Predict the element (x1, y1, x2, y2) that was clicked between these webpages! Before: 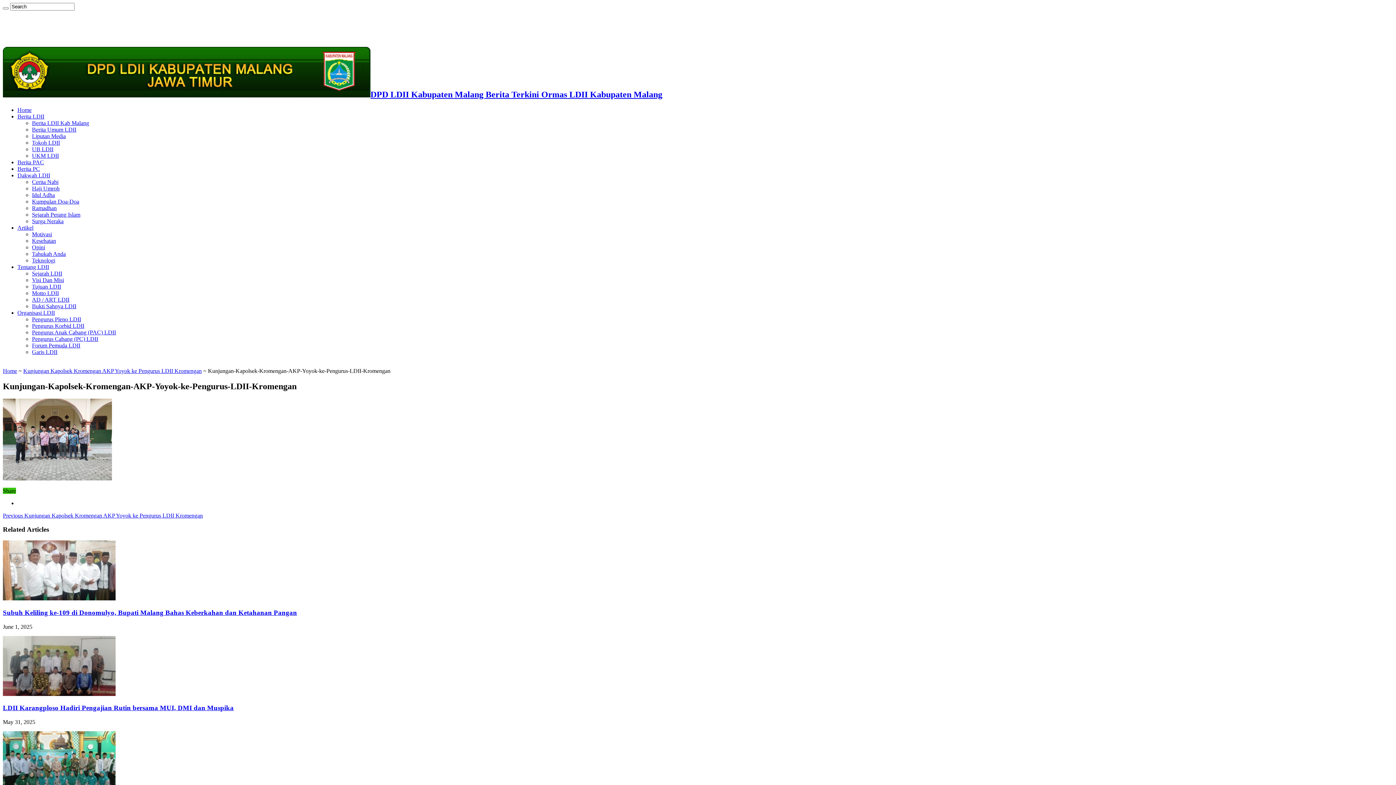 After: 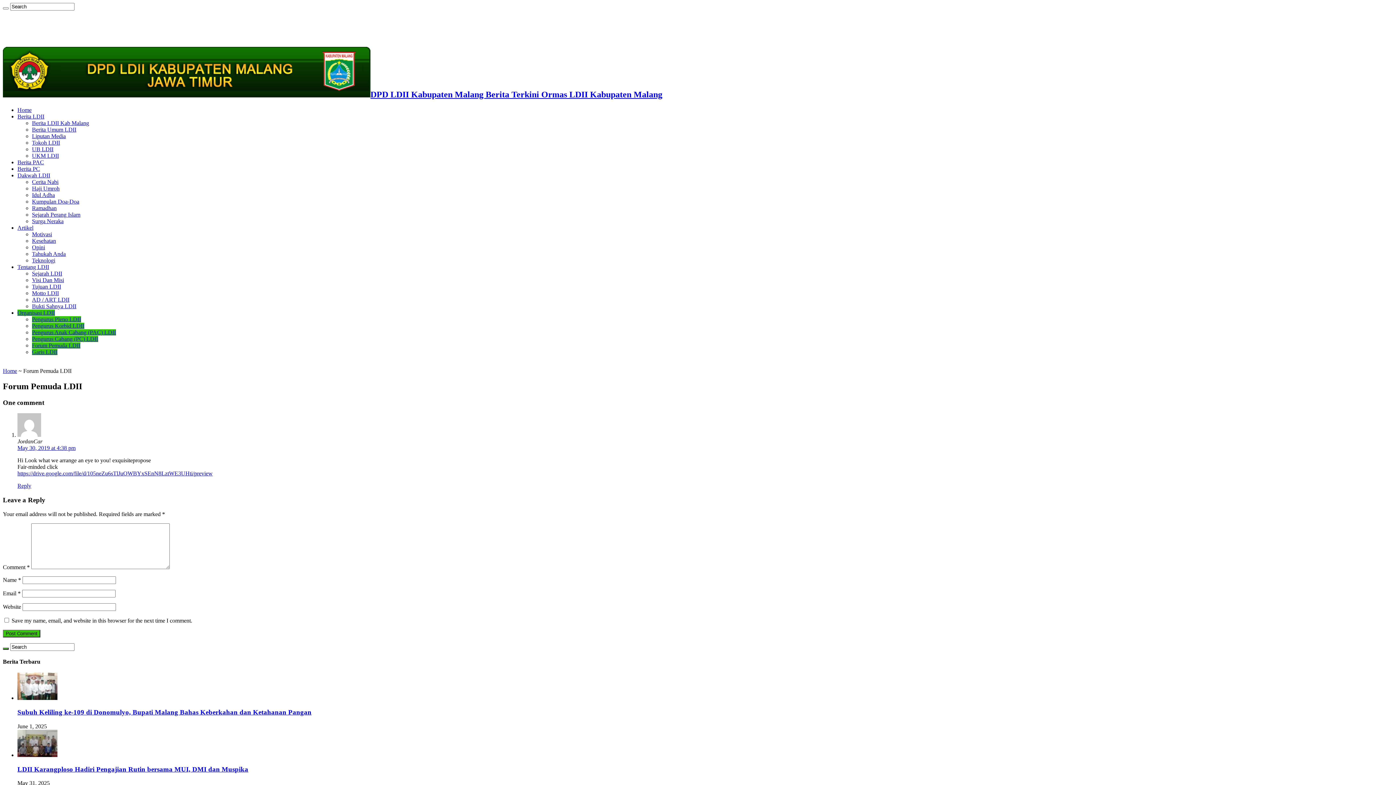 Action: label: Forum Pemuda LDII bbox: (32, 342, 80, 348)